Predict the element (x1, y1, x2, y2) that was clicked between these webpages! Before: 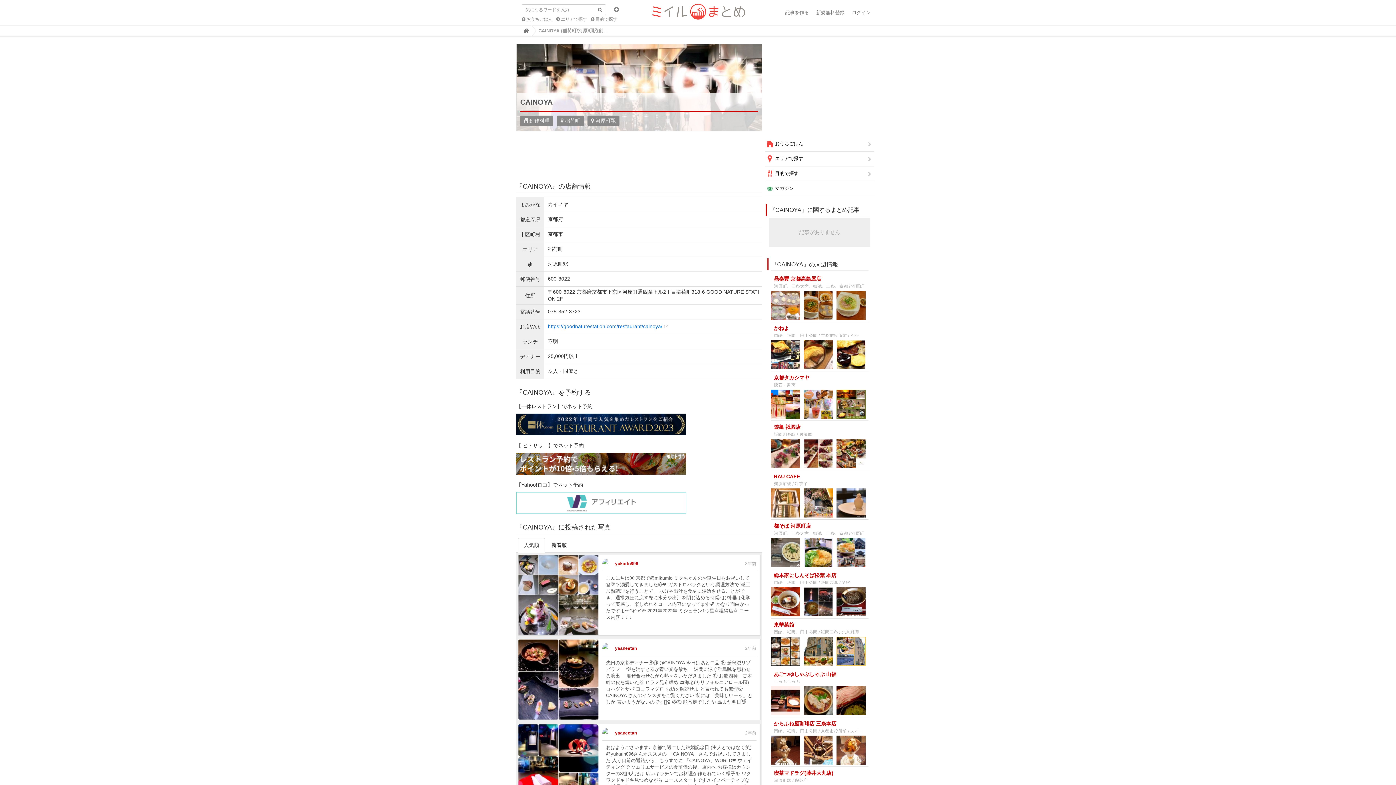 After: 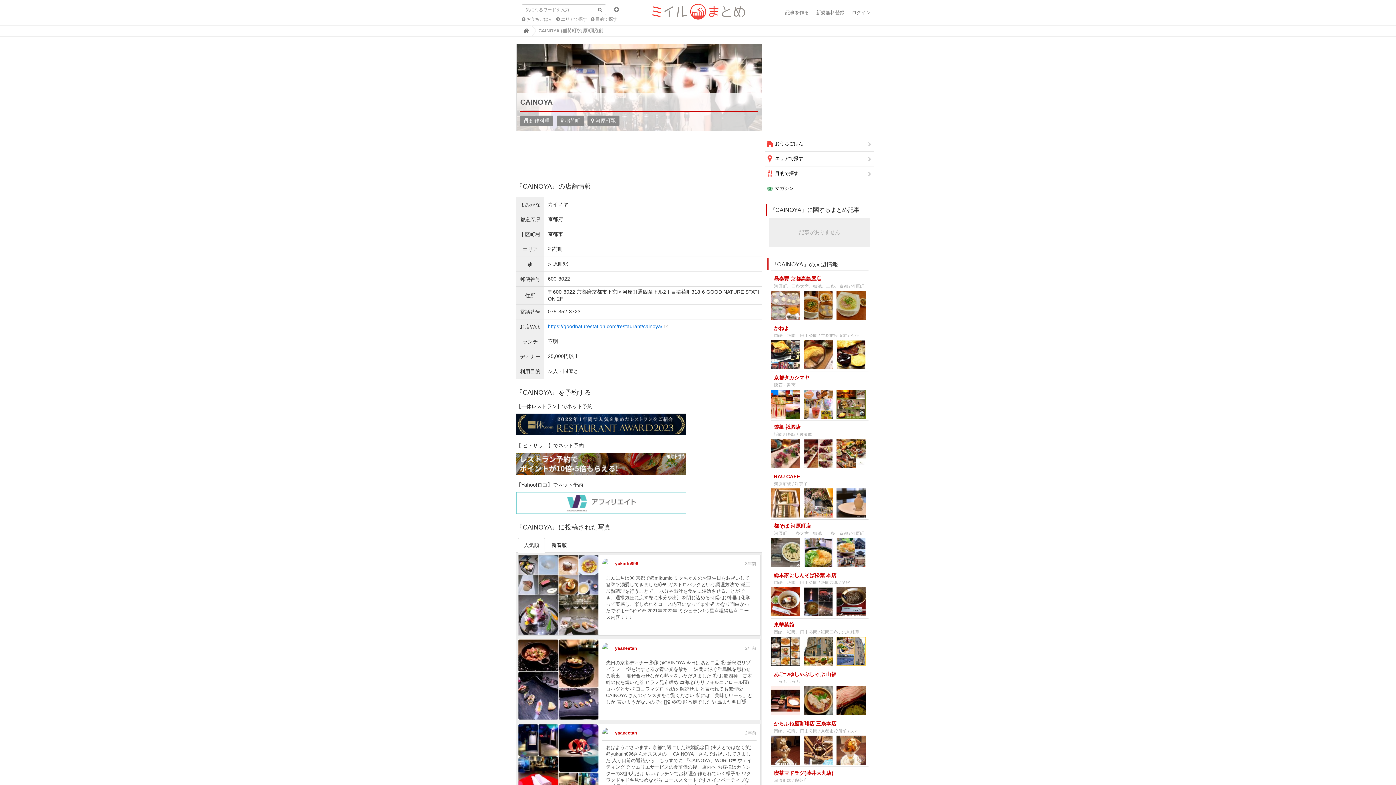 Action: bbox: (518, 761, 598, 767)